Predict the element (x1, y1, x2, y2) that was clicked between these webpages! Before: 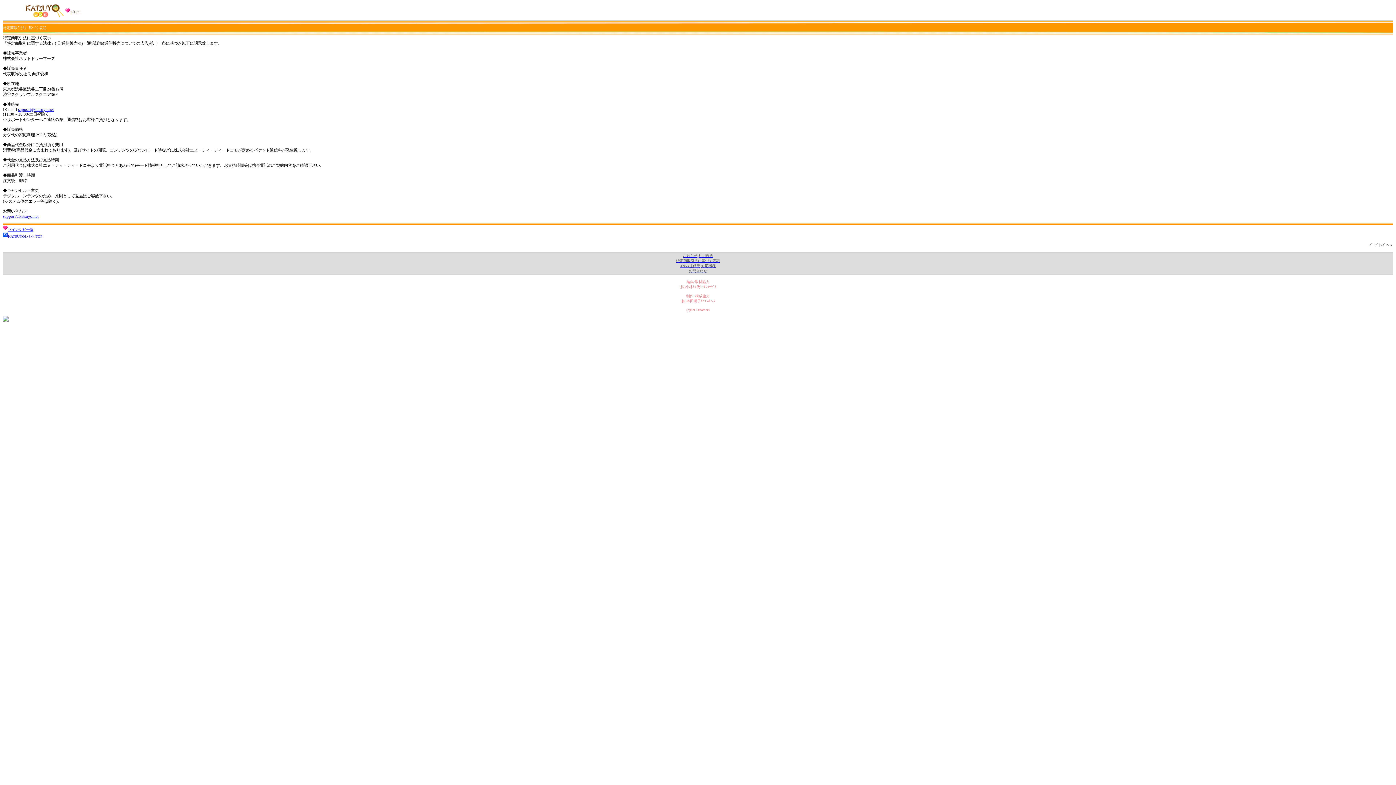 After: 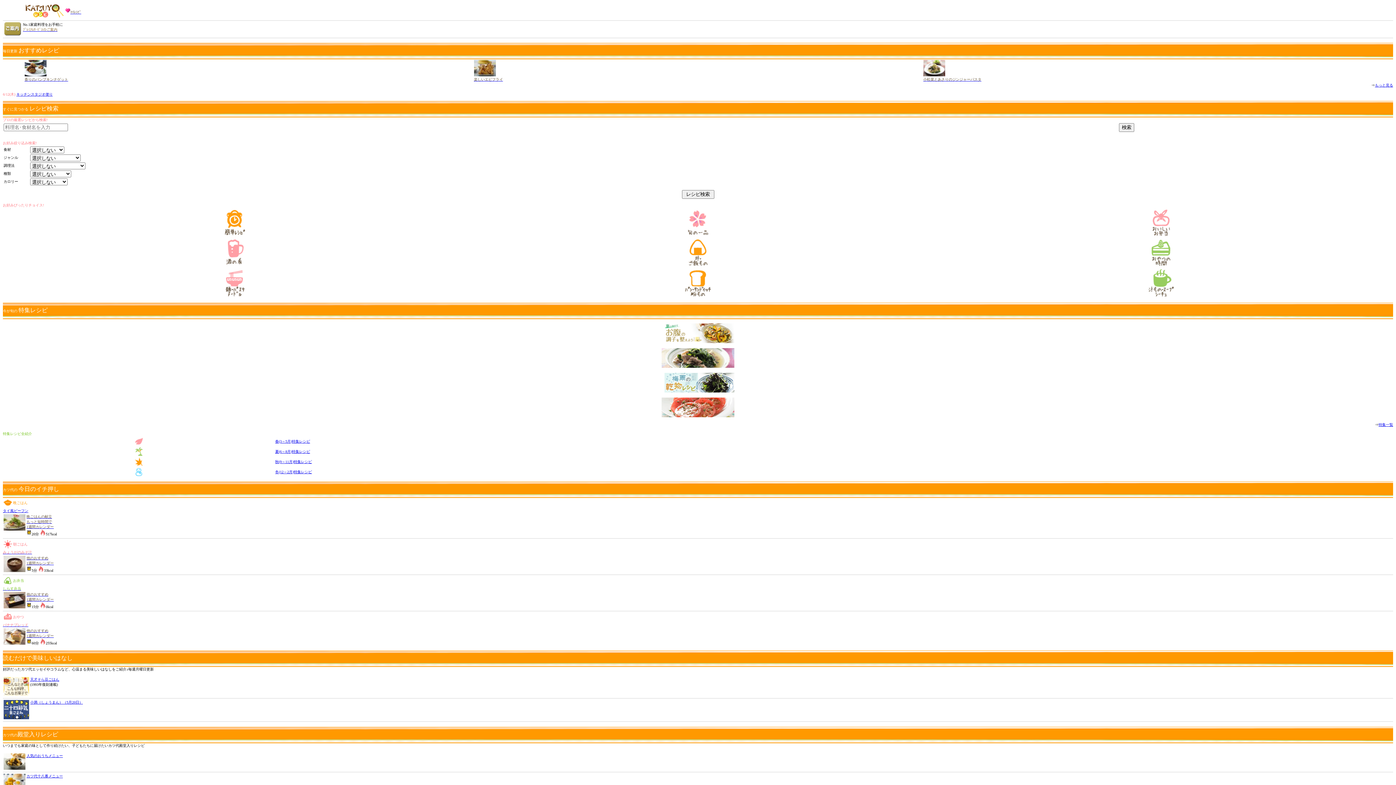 Action: bbox: (8, 234, 42, 238) label: KATSUYOレシピTOP